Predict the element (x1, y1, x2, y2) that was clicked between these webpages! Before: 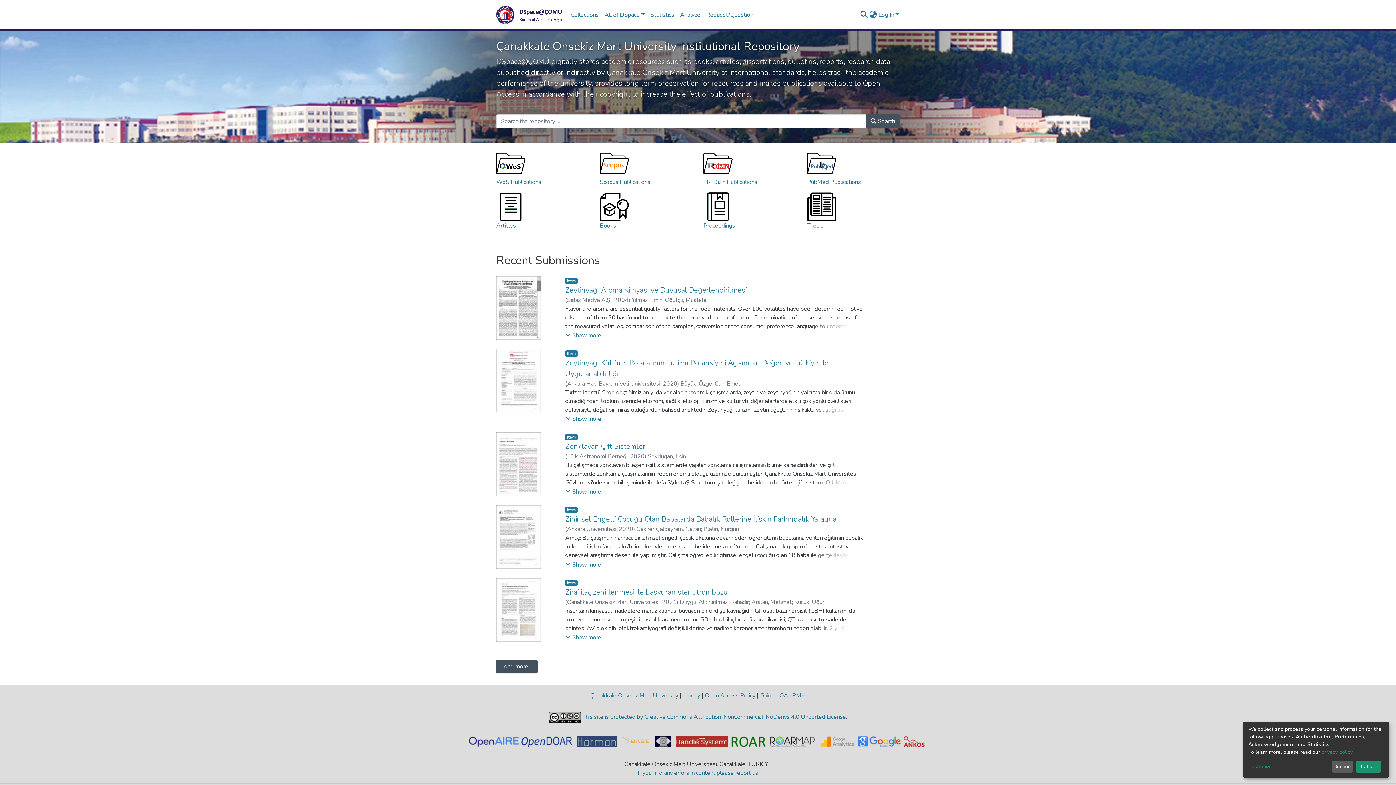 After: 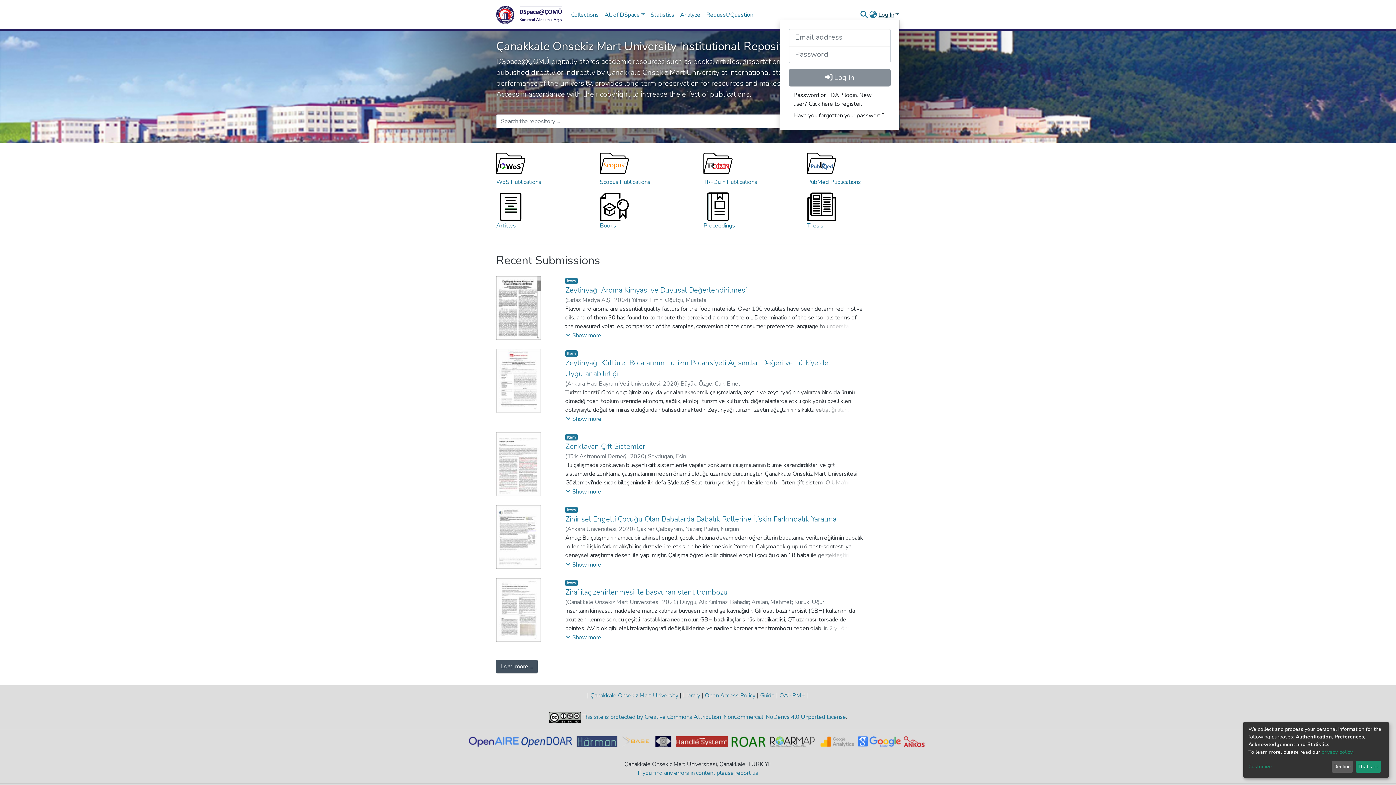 Action: bbox: (877, 10, 900, 18) label: Log In